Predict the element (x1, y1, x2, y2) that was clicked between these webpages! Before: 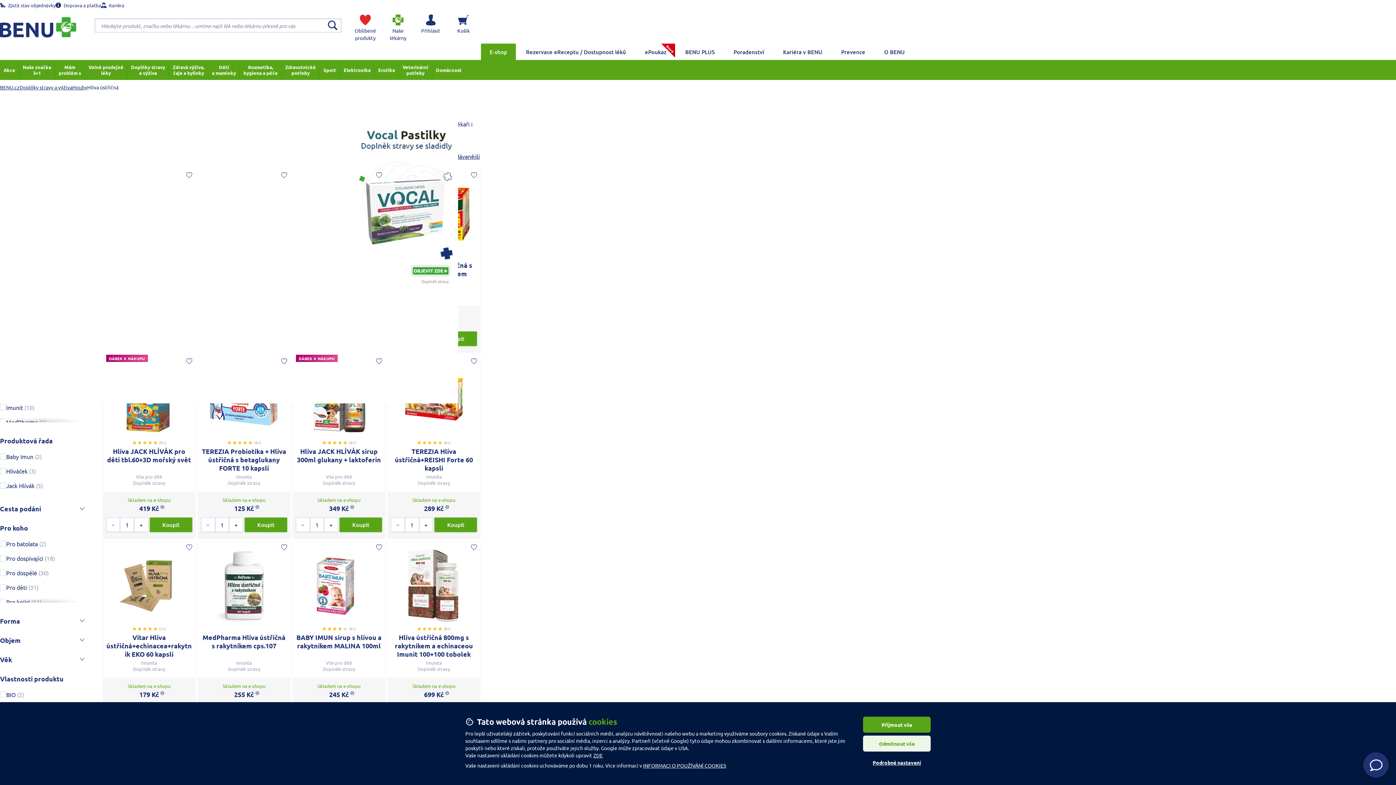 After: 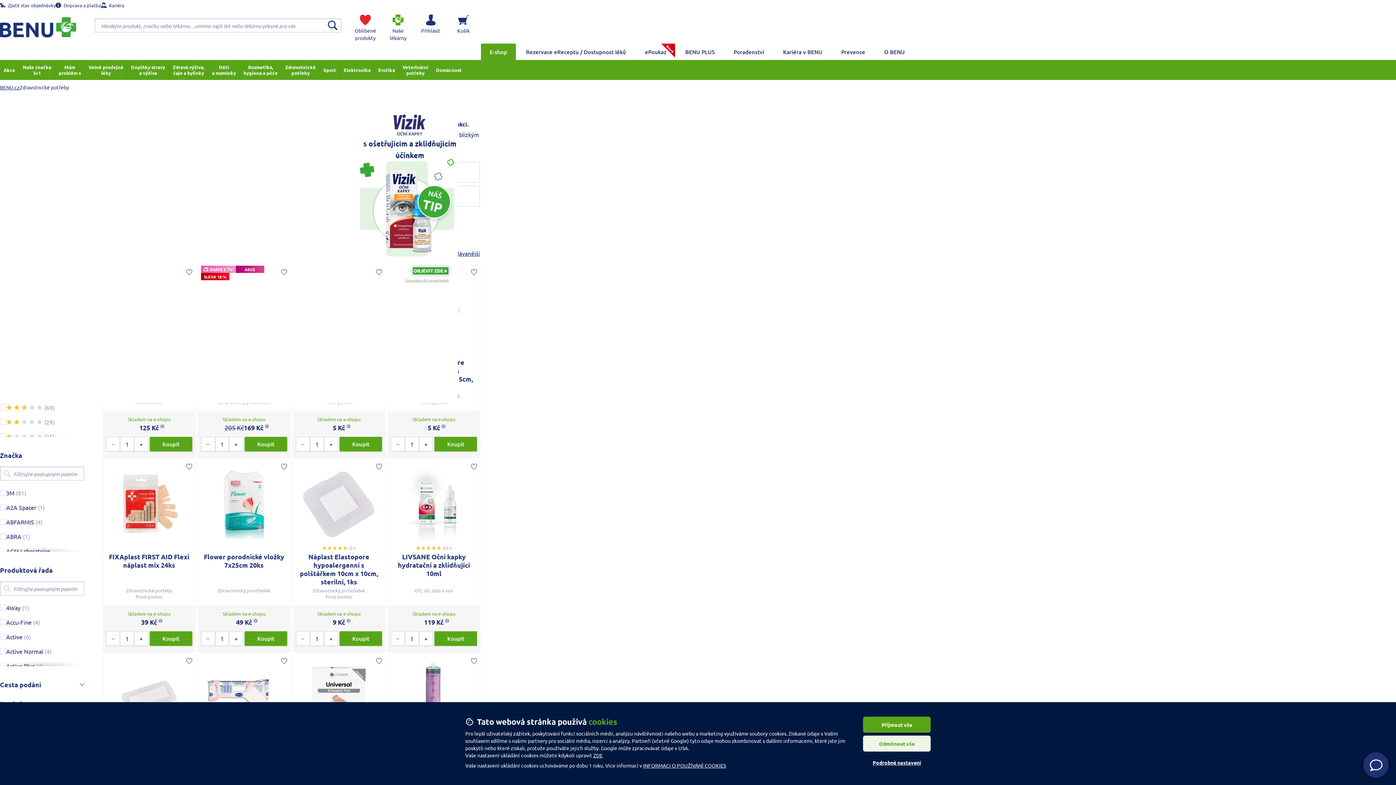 Action: bbox: (281, 60, 319, 80) label: Zdravotnické
potřeby